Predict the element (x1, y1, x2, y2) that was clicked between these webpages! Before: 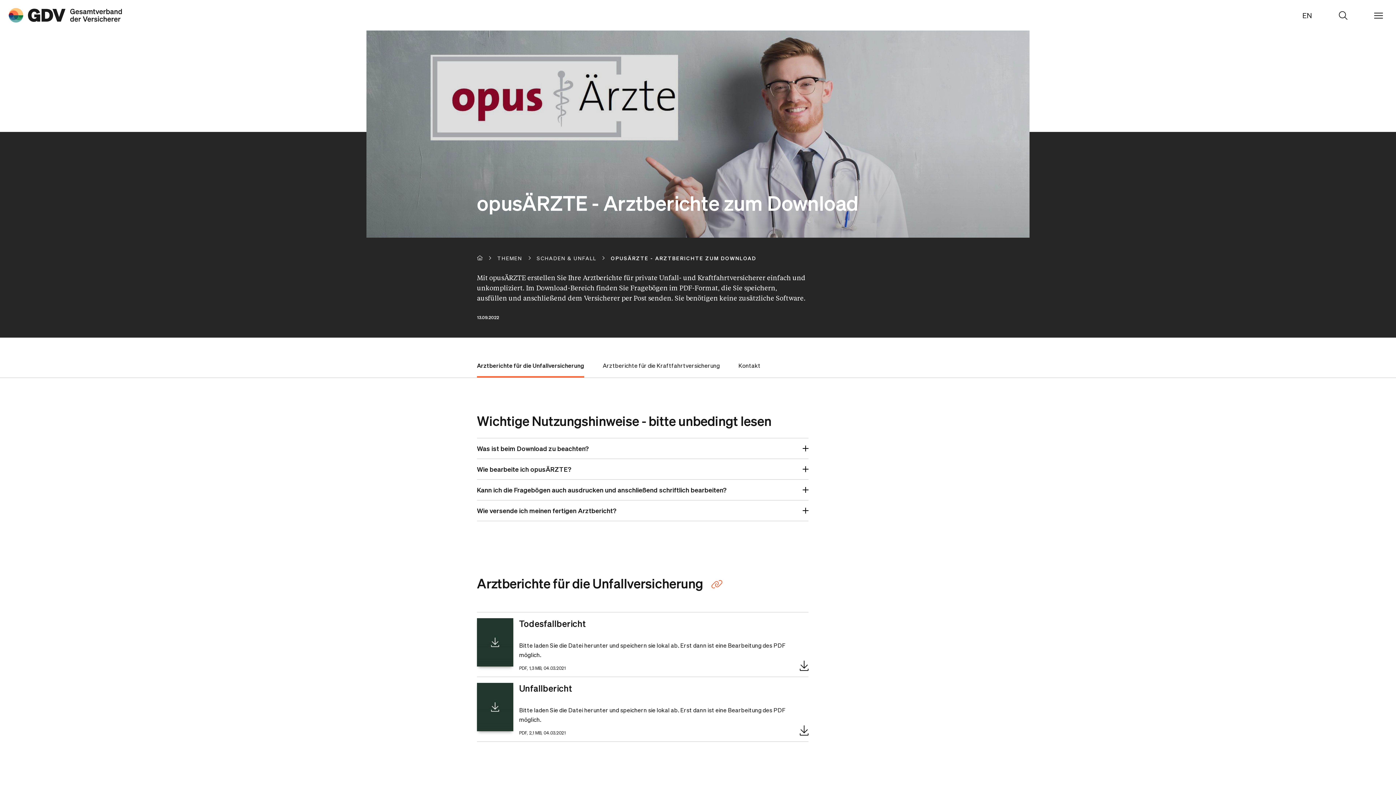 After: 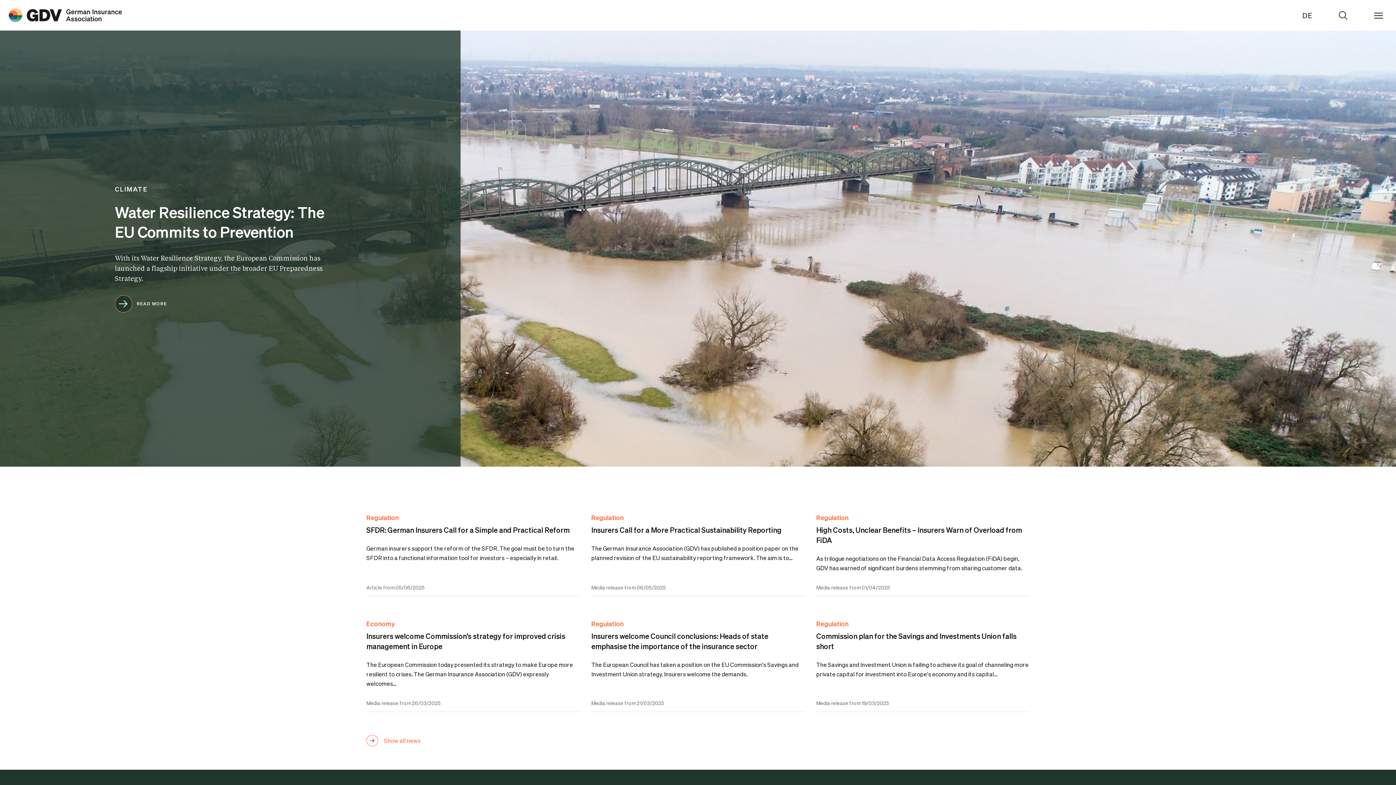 Action: label: EN bbox: (1298, 6, 1316, 23)